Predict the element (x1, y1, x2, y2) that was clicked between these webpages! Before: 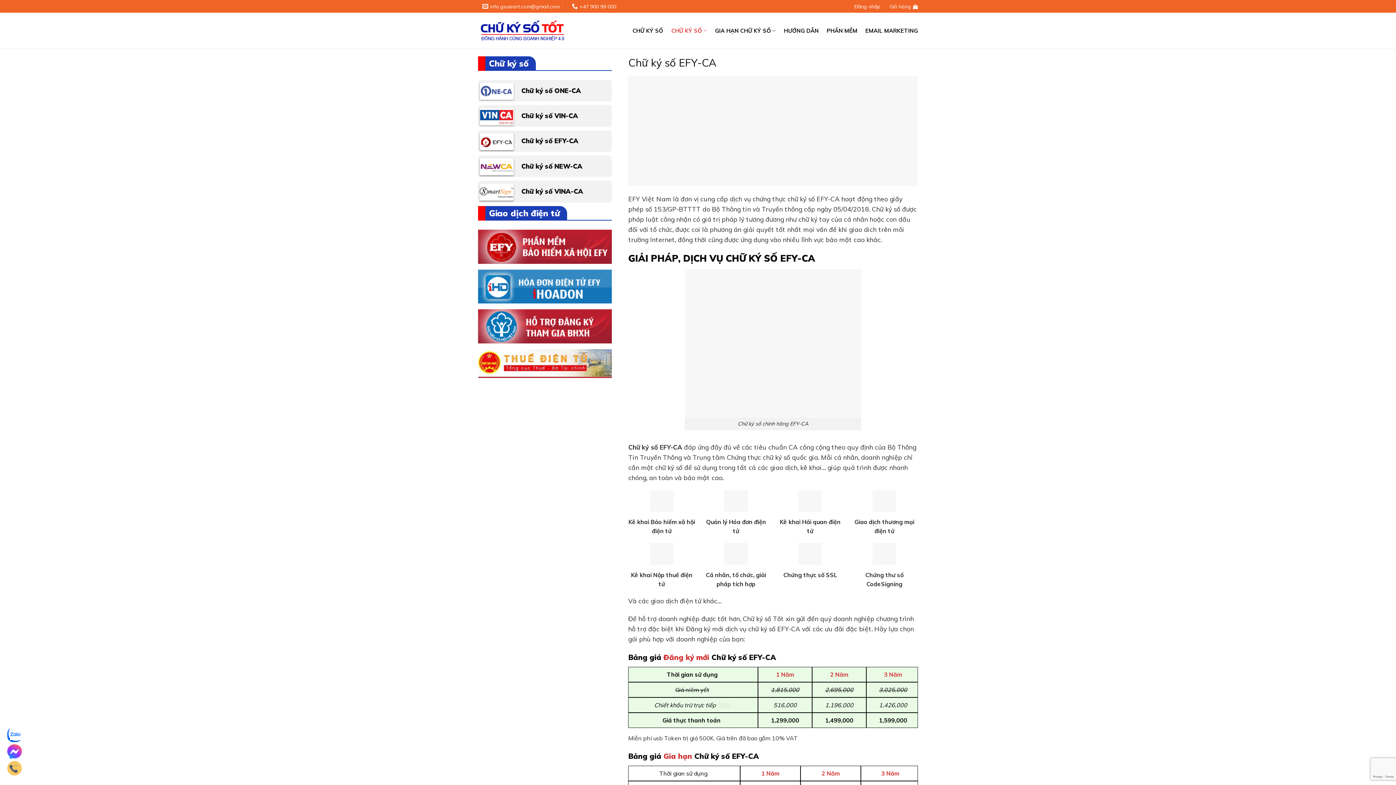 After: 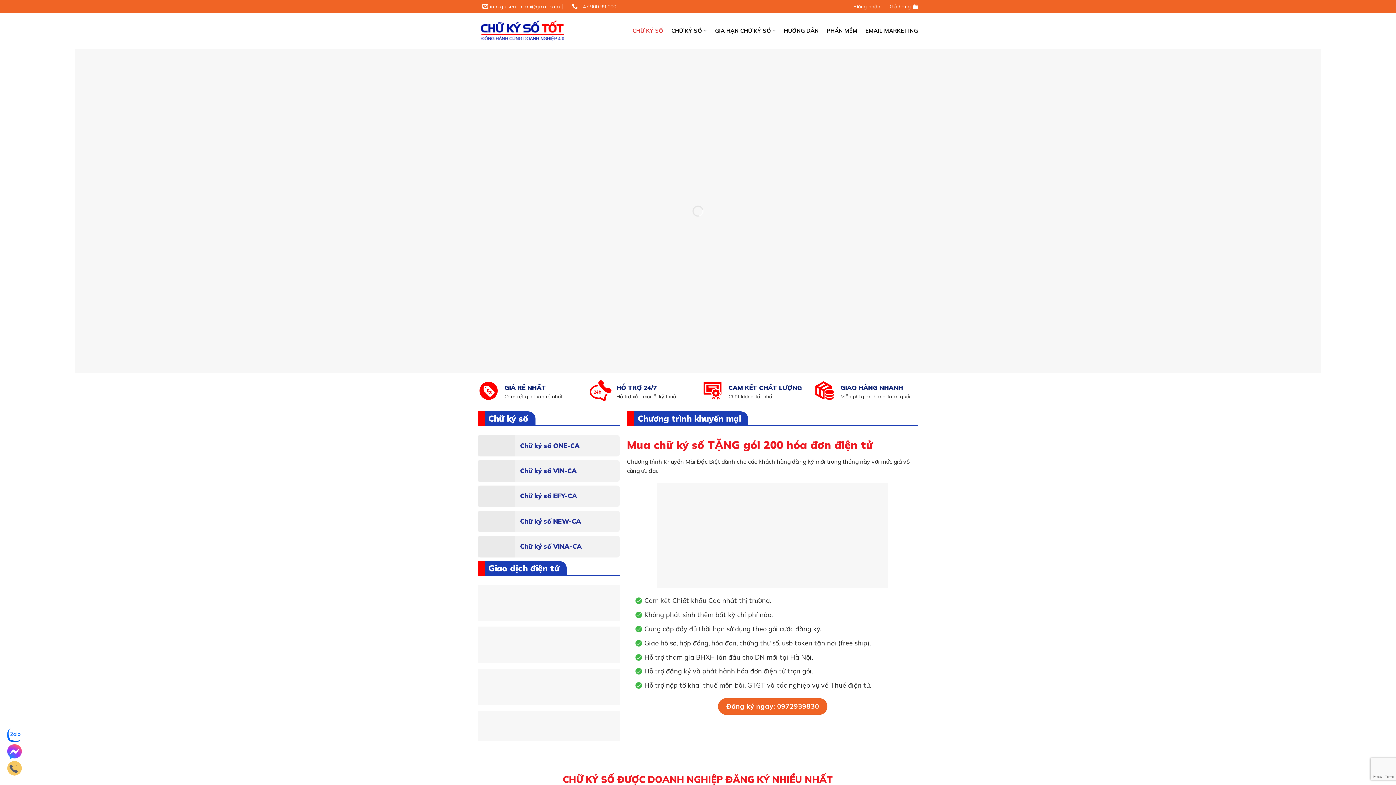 Action: label: CHỮ KÝ SỐ bbox: (632, 24, 663, 37)